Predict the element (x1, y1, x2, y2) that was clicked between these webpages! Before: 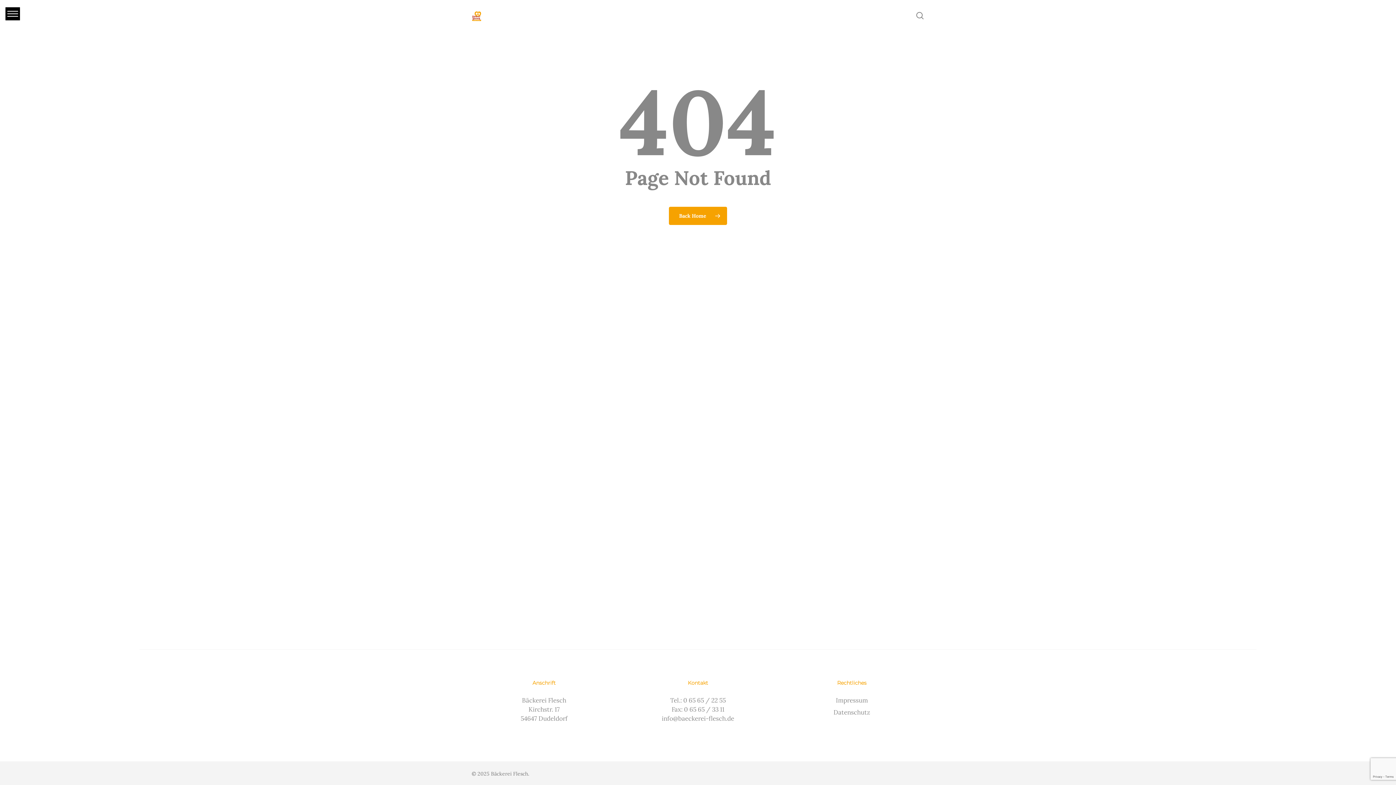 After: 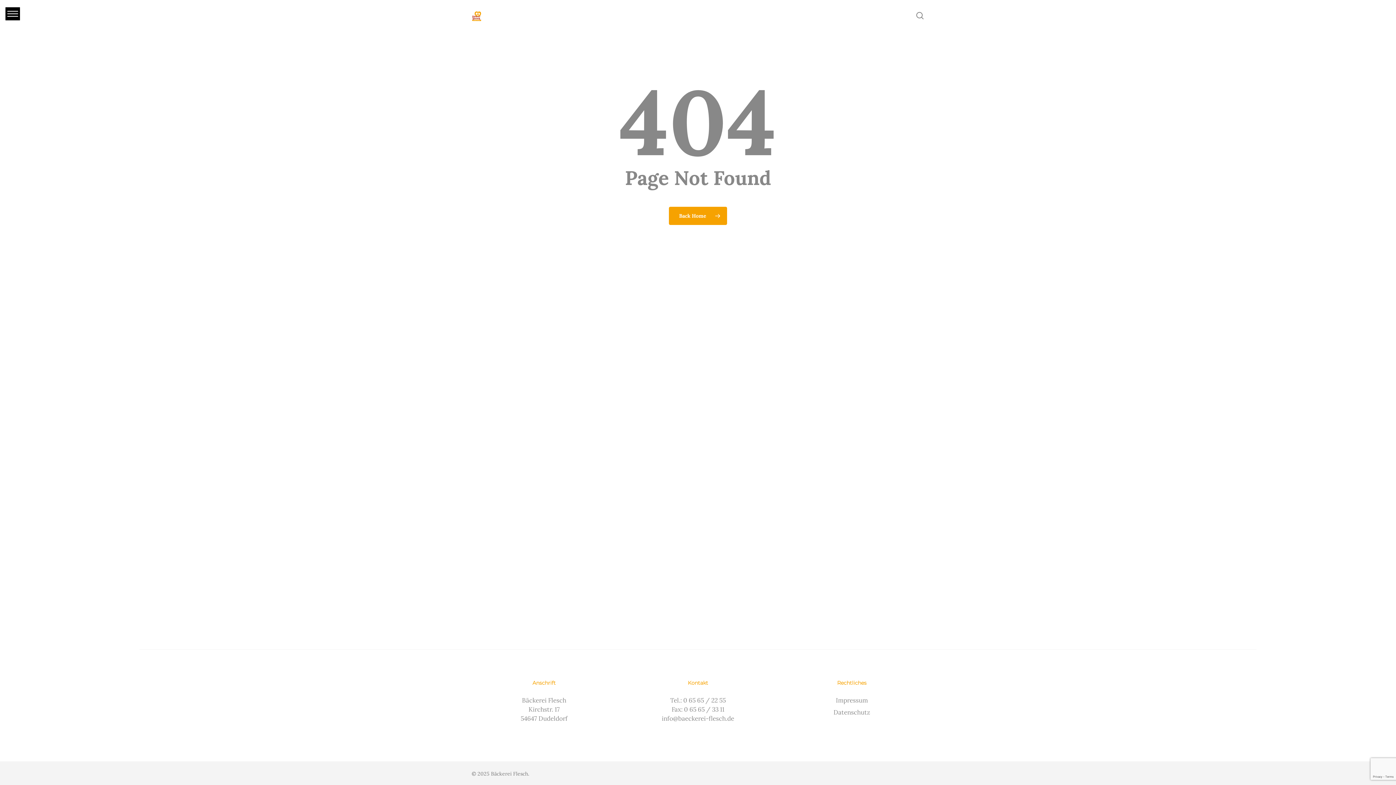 Action: bbox: (7, 13, 18, 14)